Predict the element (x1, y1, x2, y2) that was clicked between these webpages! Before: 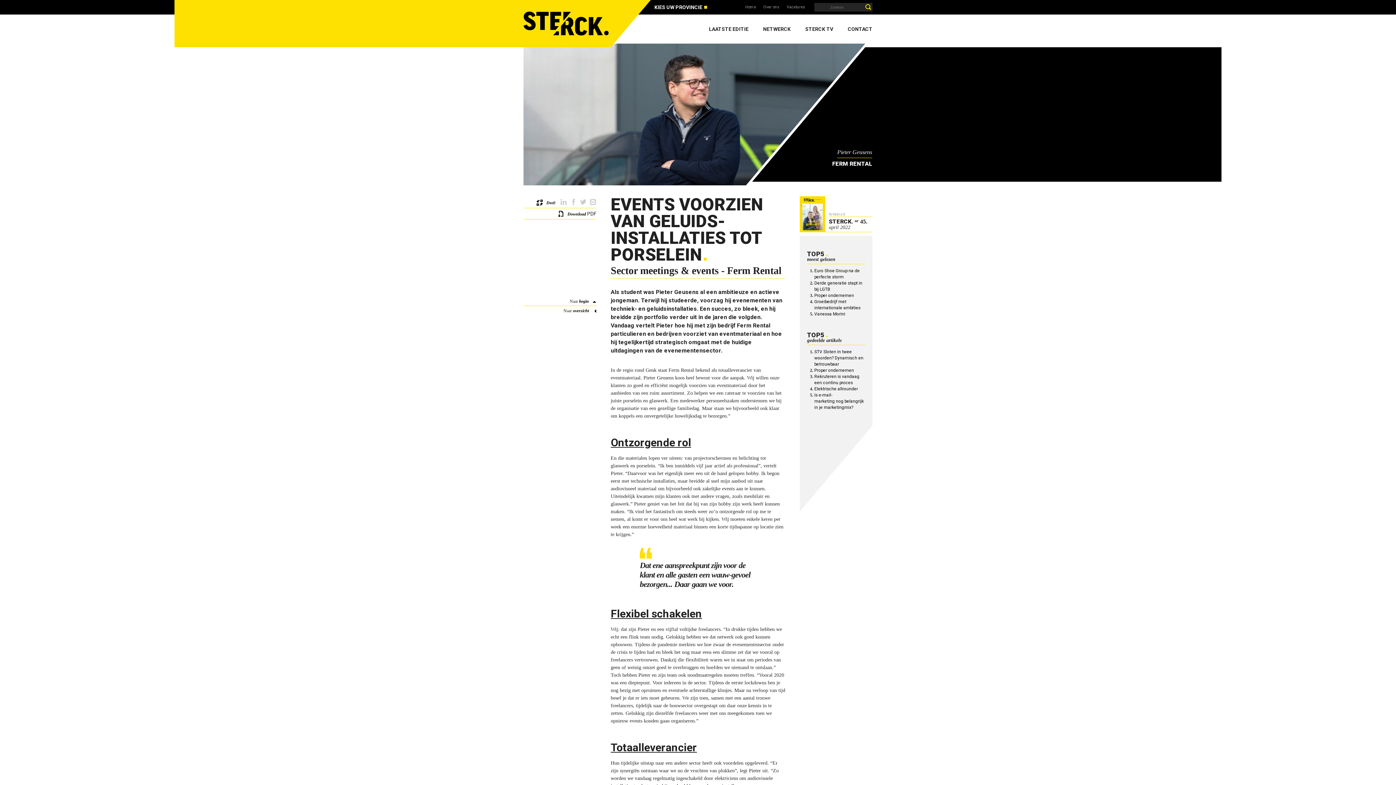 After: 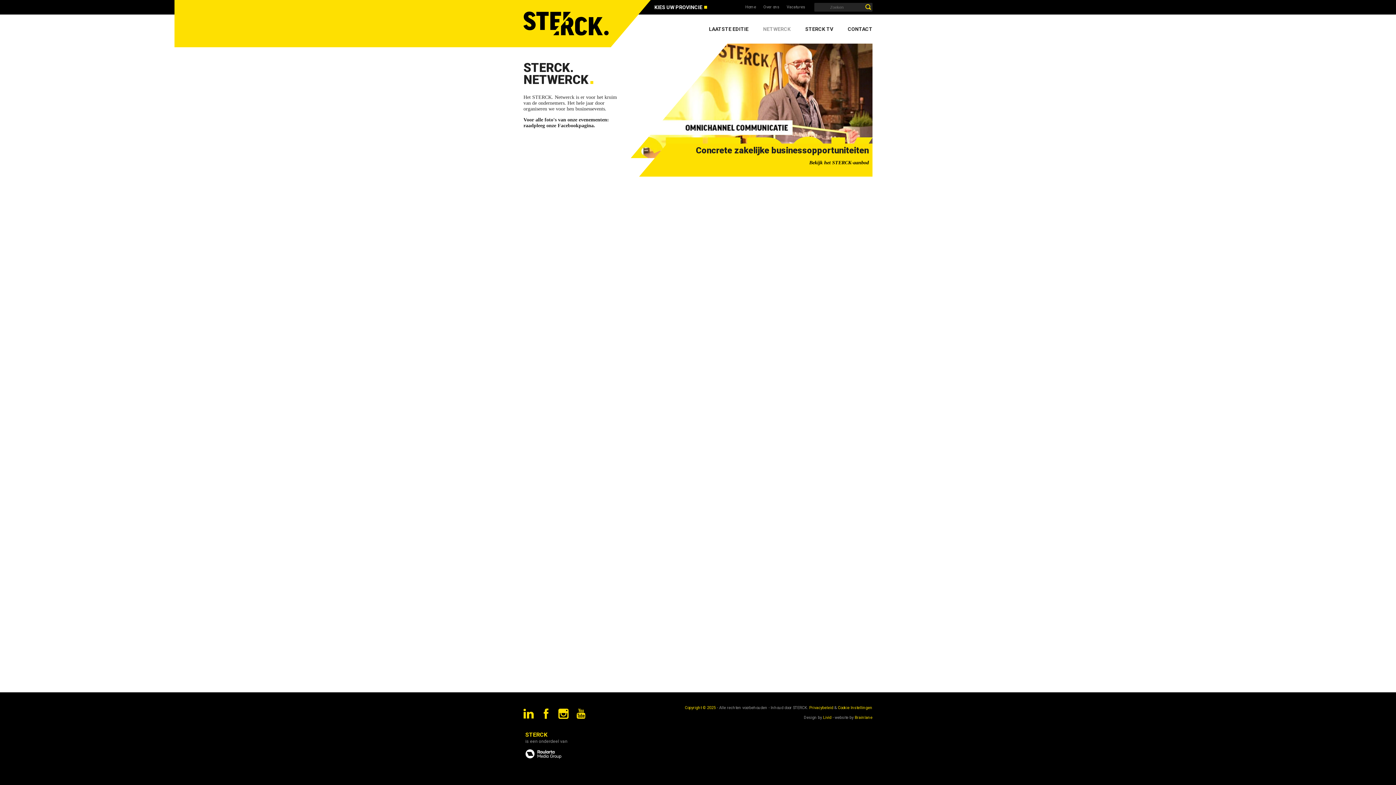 Action: bbox: (763, 23, 790, 34) label: NETWERCK